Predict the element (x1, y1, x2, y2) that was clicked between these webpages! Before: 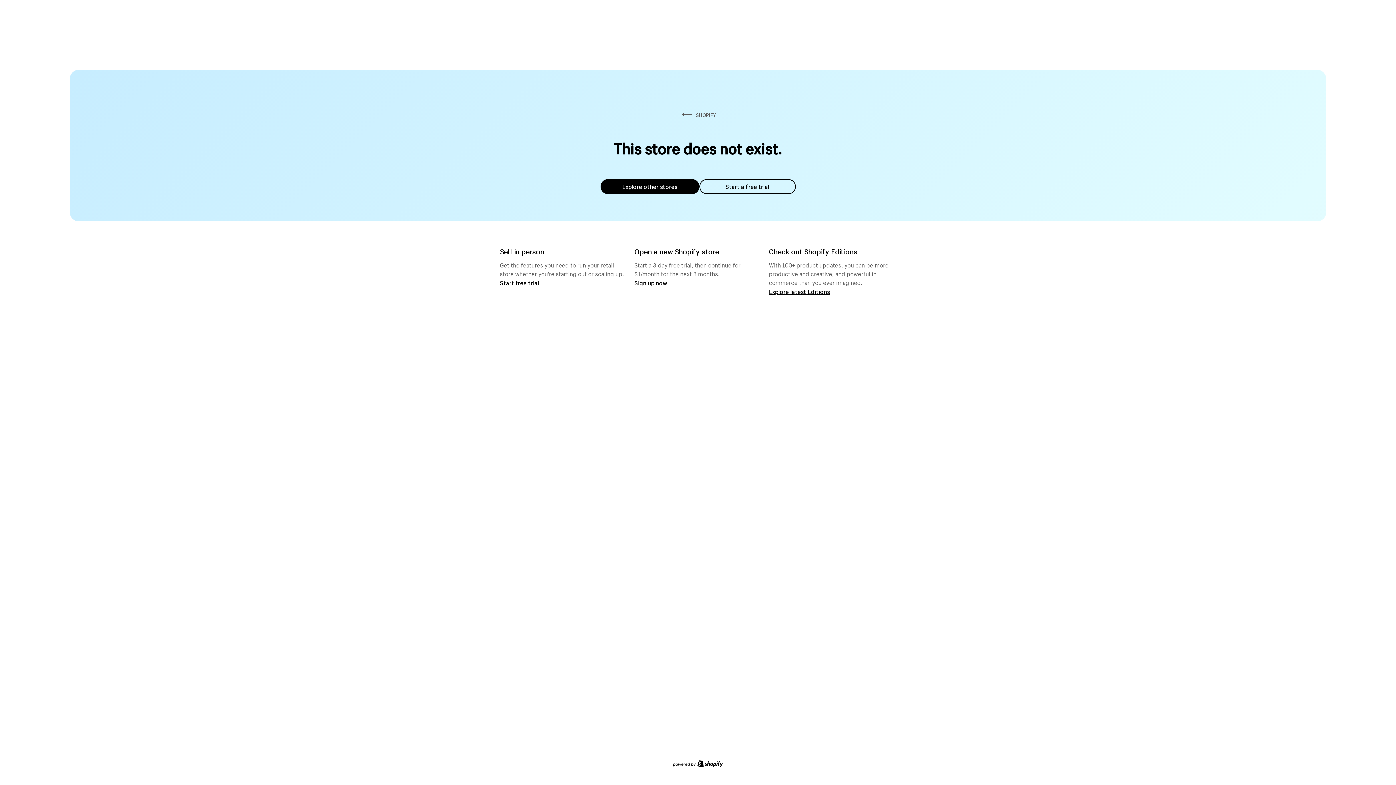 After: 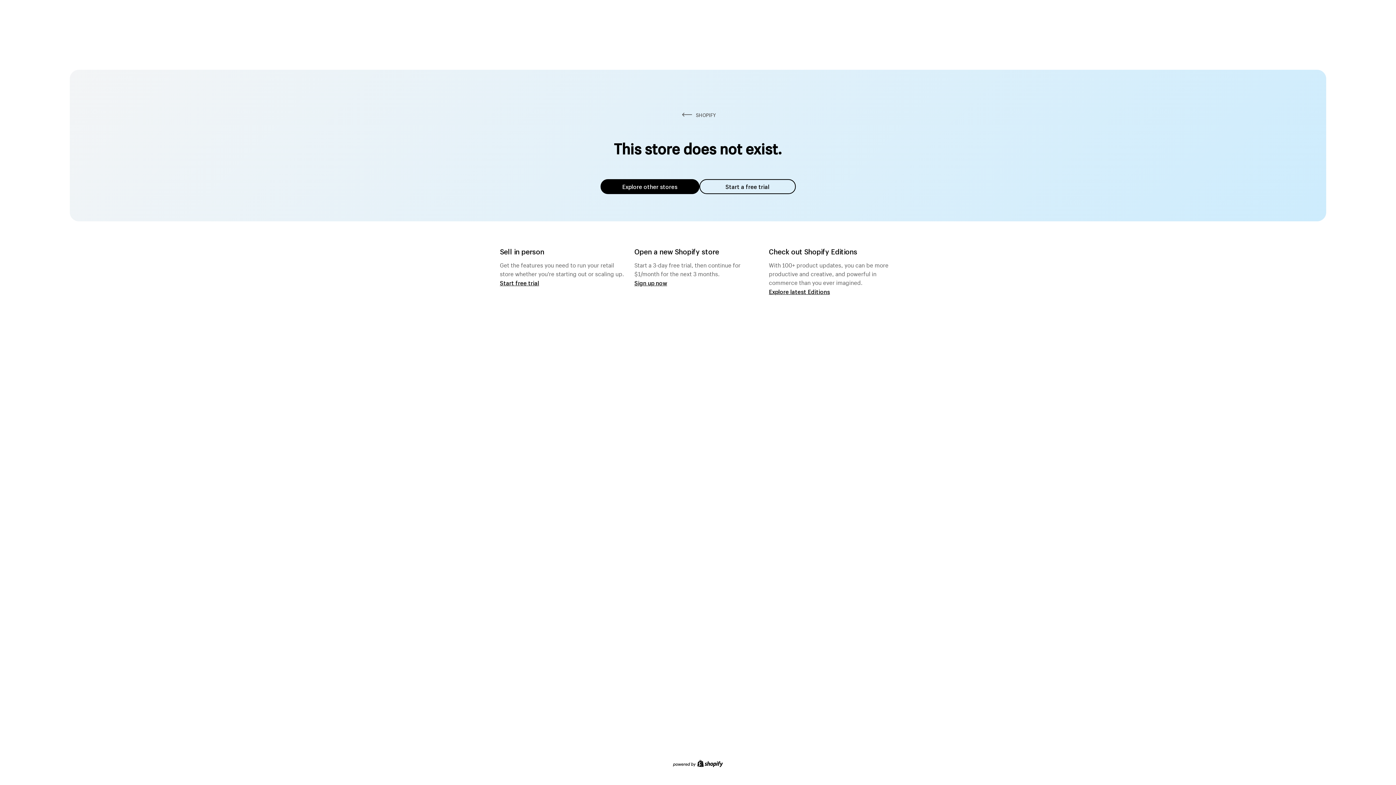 Action: label: Explore other stores bbox: (600, 179, 699, 194)